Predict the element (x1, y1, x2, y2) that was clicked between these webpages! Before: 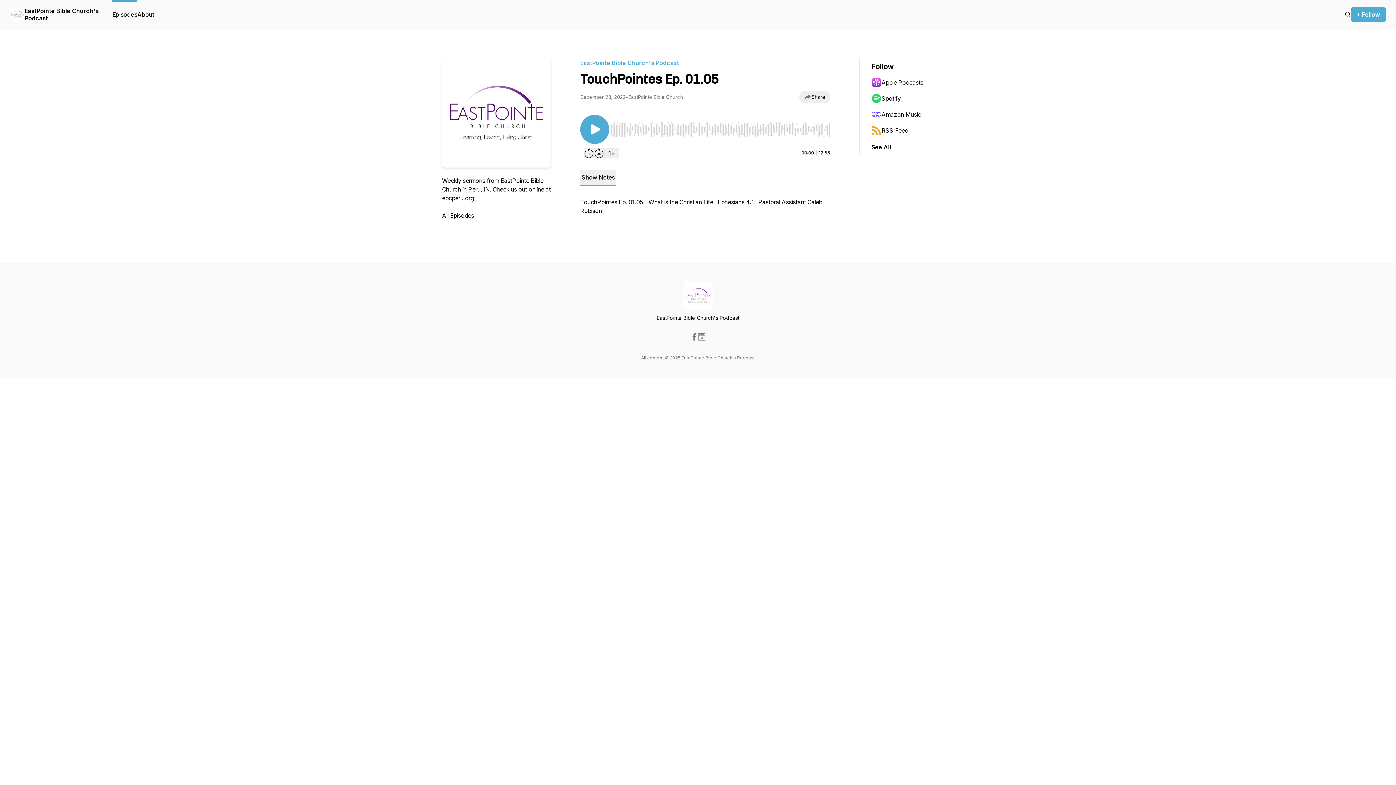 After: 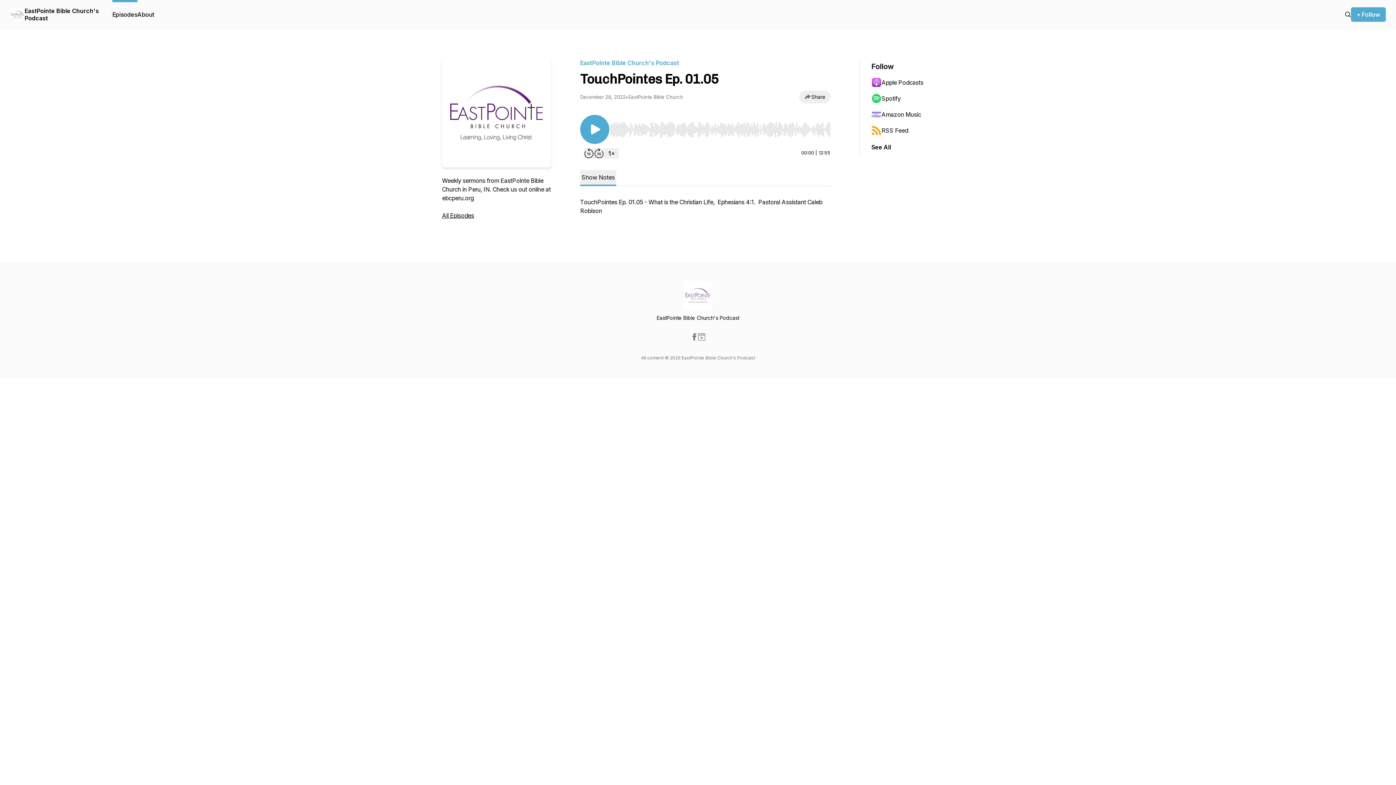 Action: bbox: (871, 106, 942, 122) label: Amazon Music